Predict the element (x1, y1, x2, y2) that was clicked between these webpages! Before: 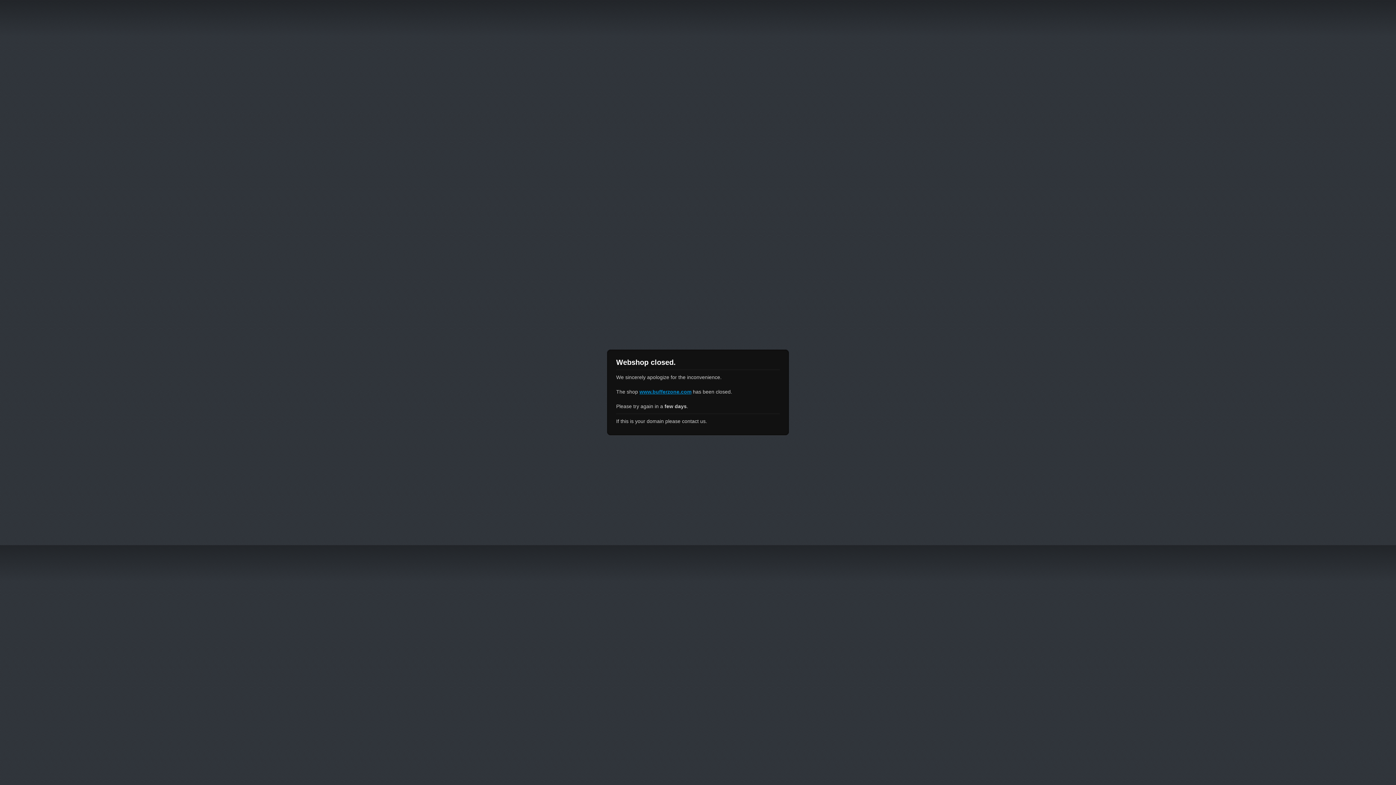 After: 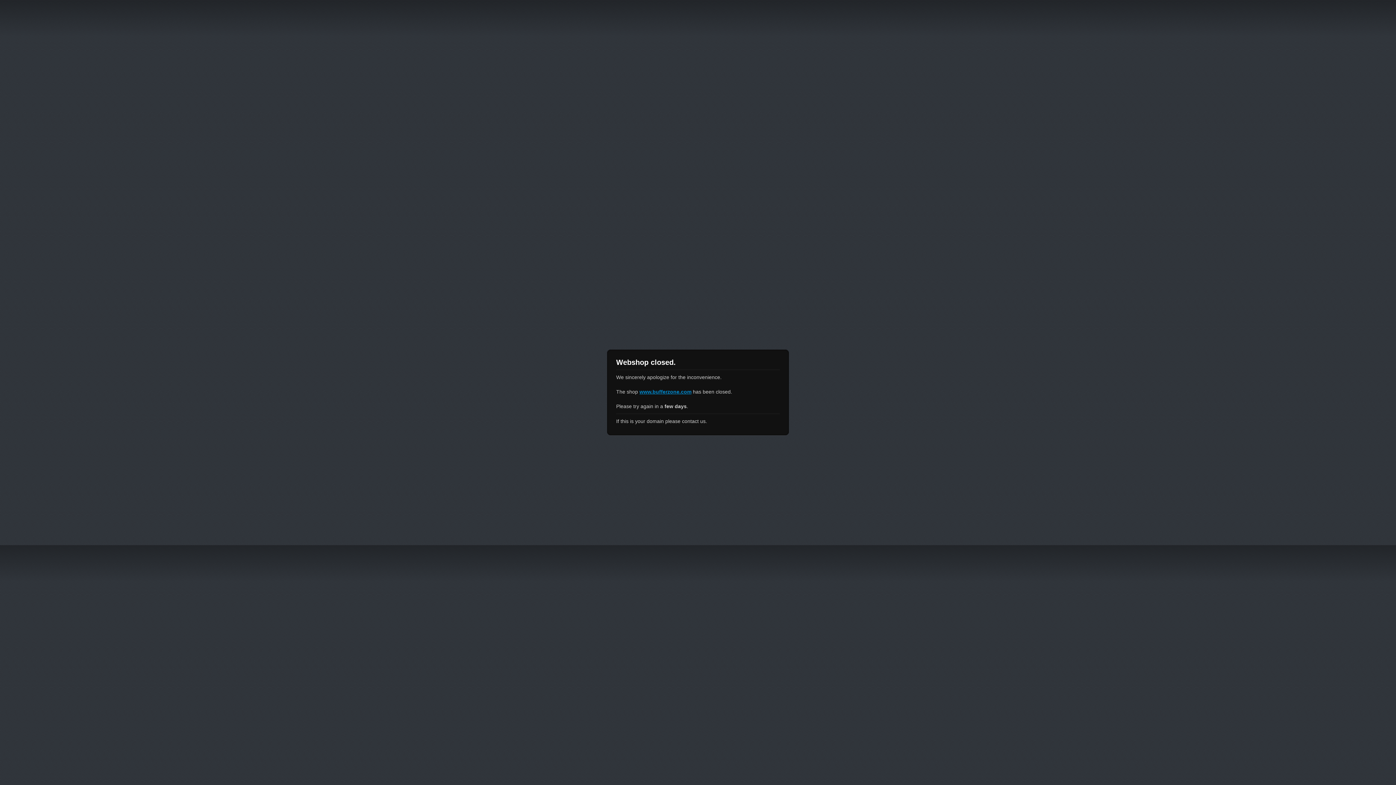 Action: bbox: (639, 389, 691, 394) label: www.bufferzone.com